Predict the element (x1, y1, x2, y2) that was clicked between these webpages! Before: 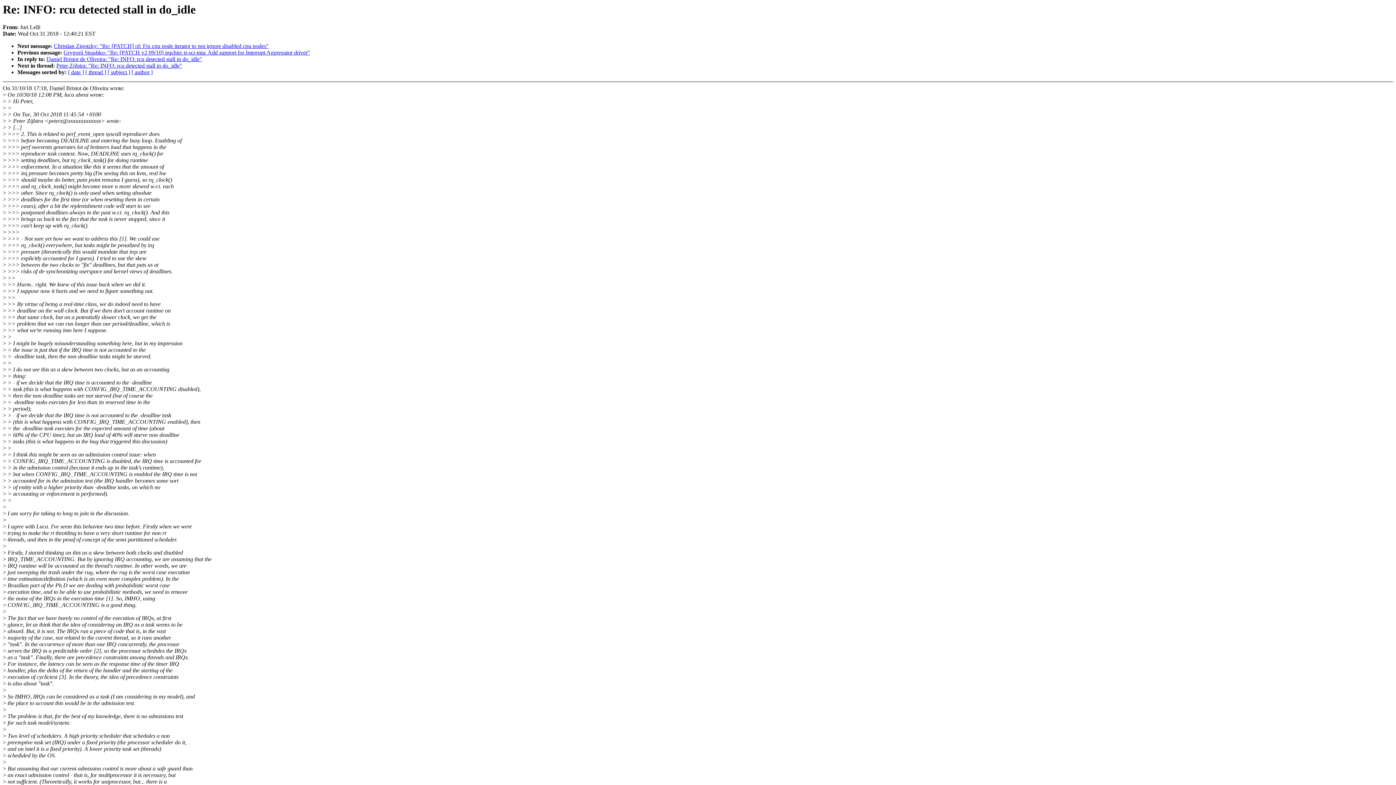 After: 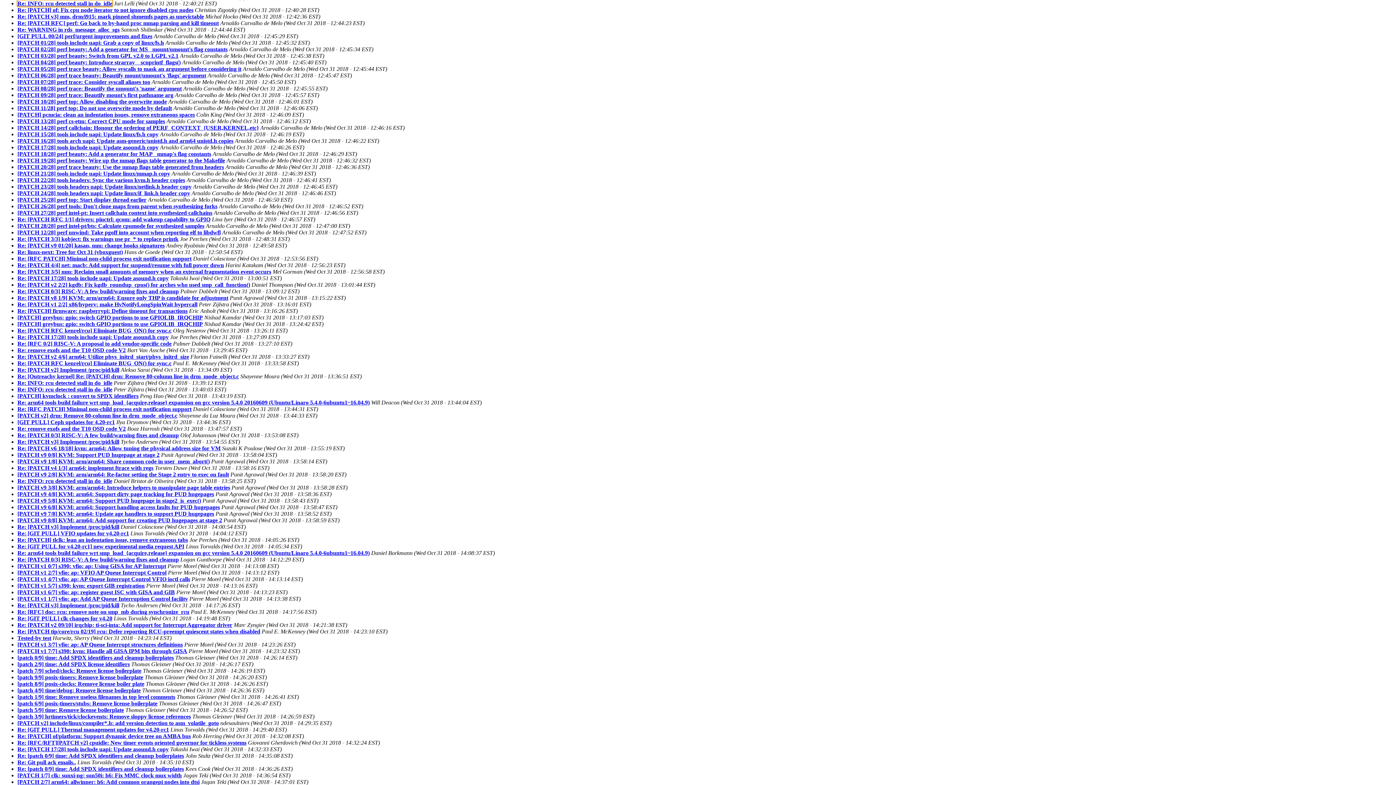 Action: label: [ date ] bbox: (68, 69, 84, 75)